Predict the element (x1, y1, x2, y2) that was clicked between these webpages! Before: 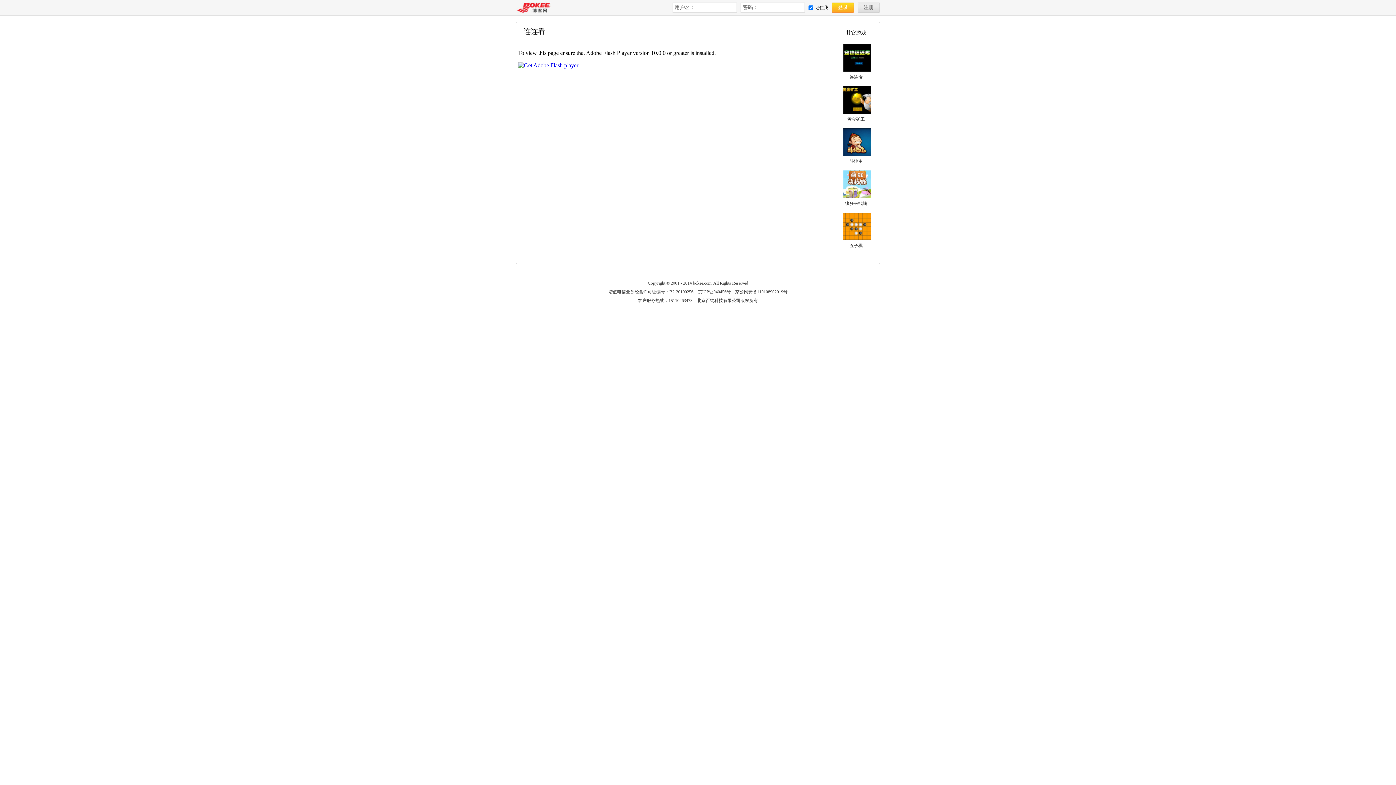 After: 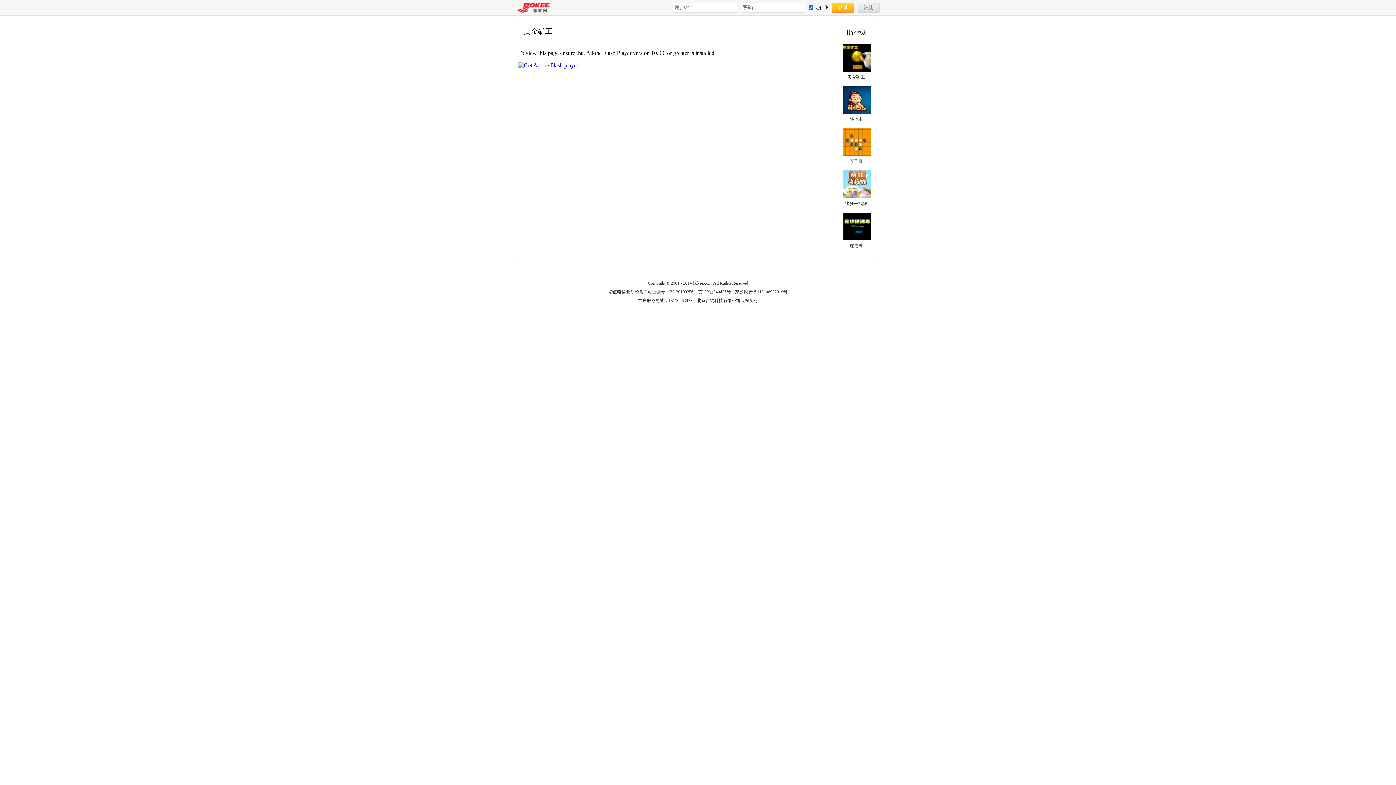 Action: bbox: (847, 116, 865, 121) label: 黄金矿工